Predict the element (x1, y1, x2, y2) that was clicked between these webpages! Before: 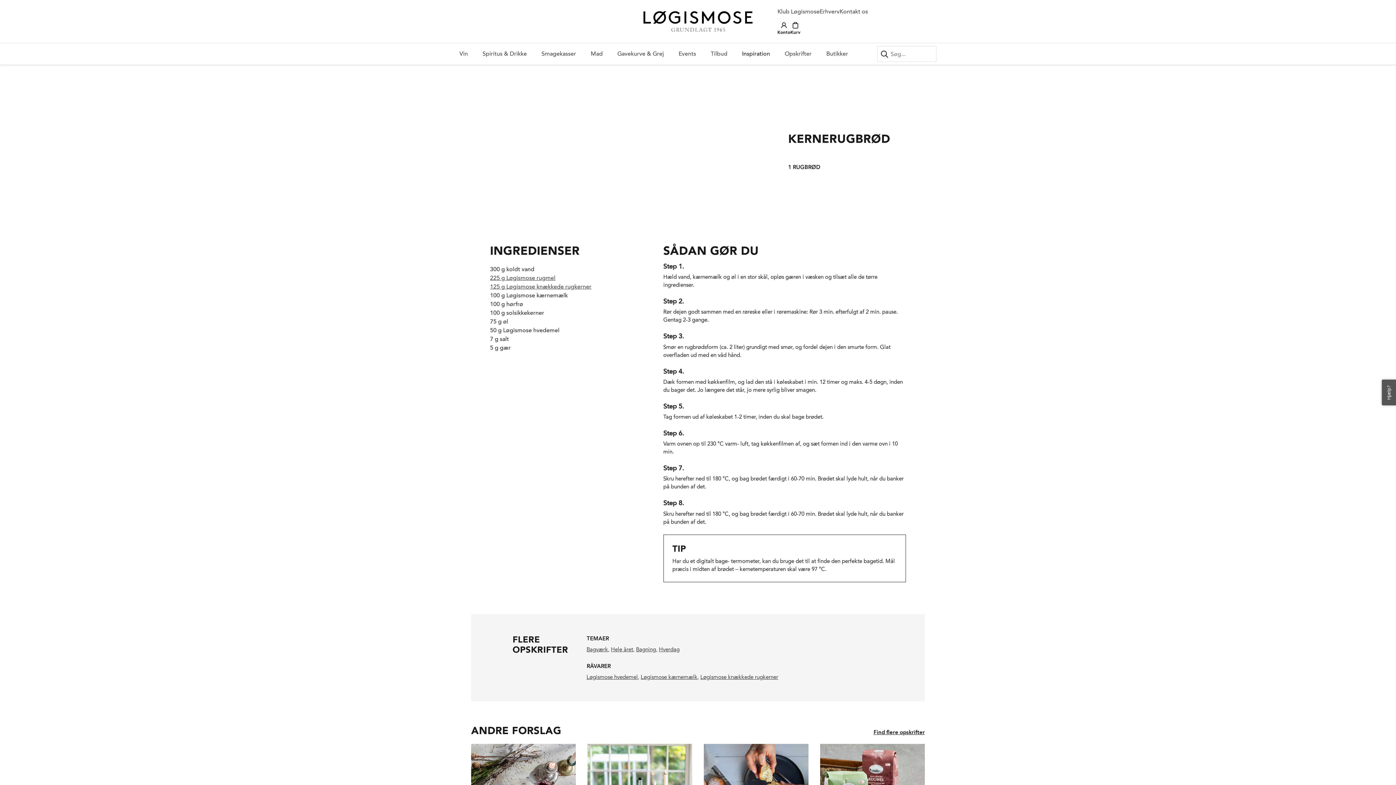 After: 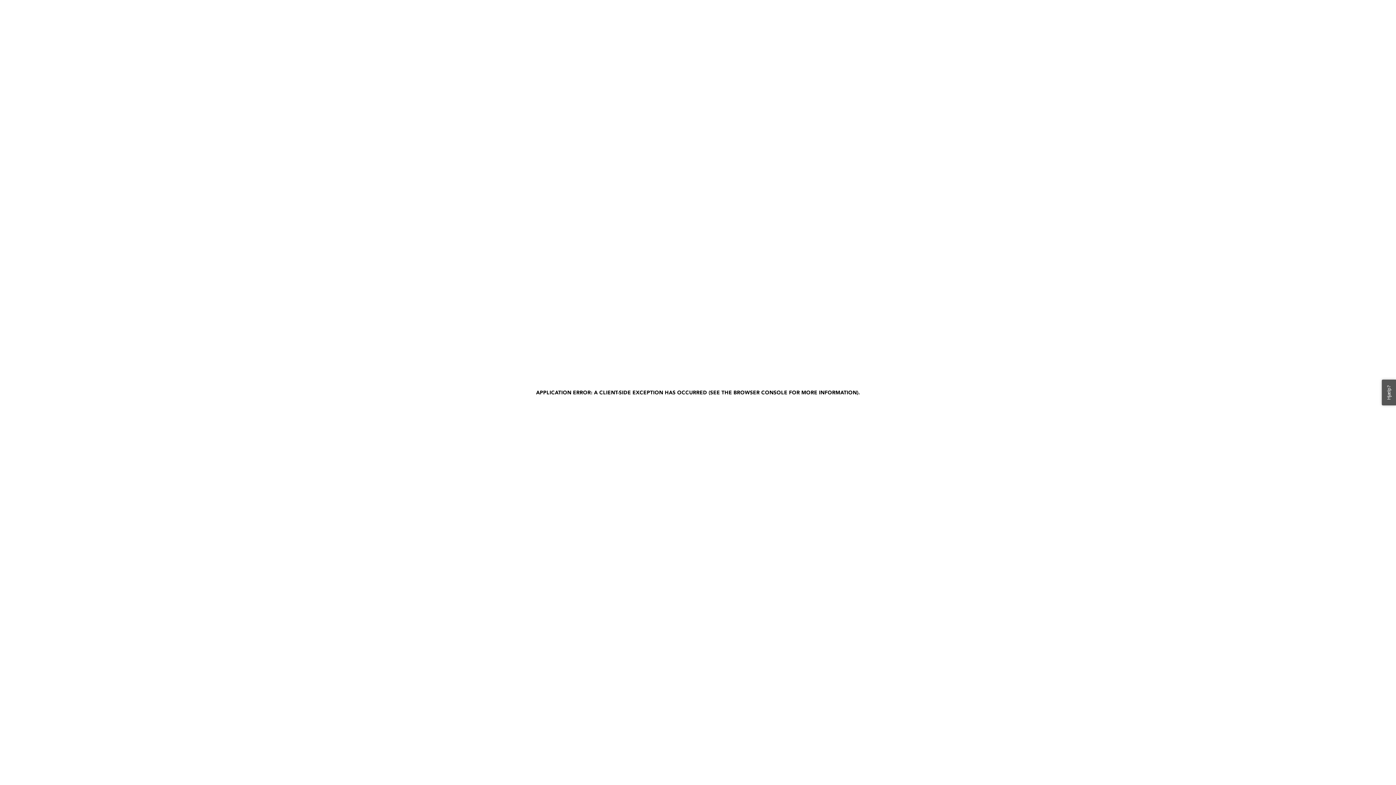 Action: label: Kurv bbox: (790, 21, 800, 35)